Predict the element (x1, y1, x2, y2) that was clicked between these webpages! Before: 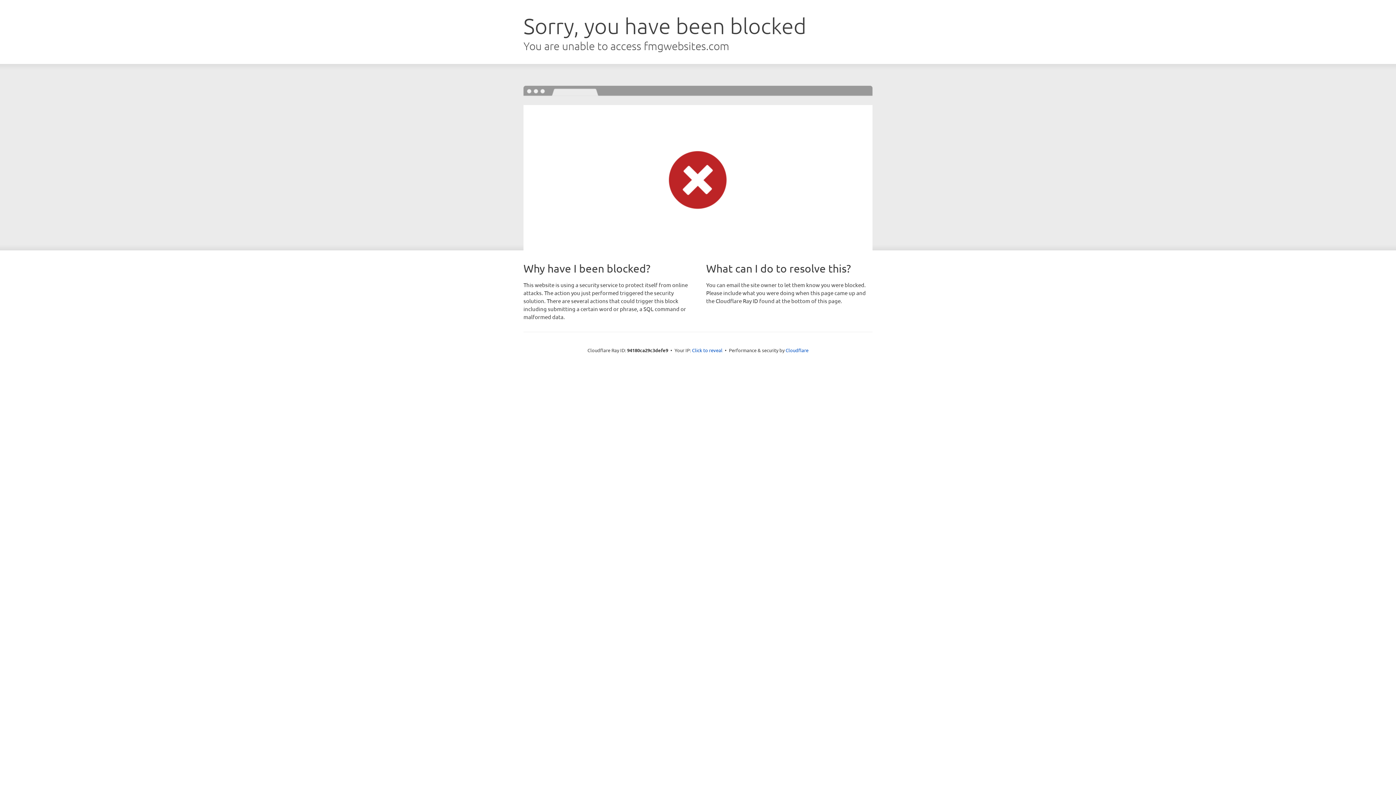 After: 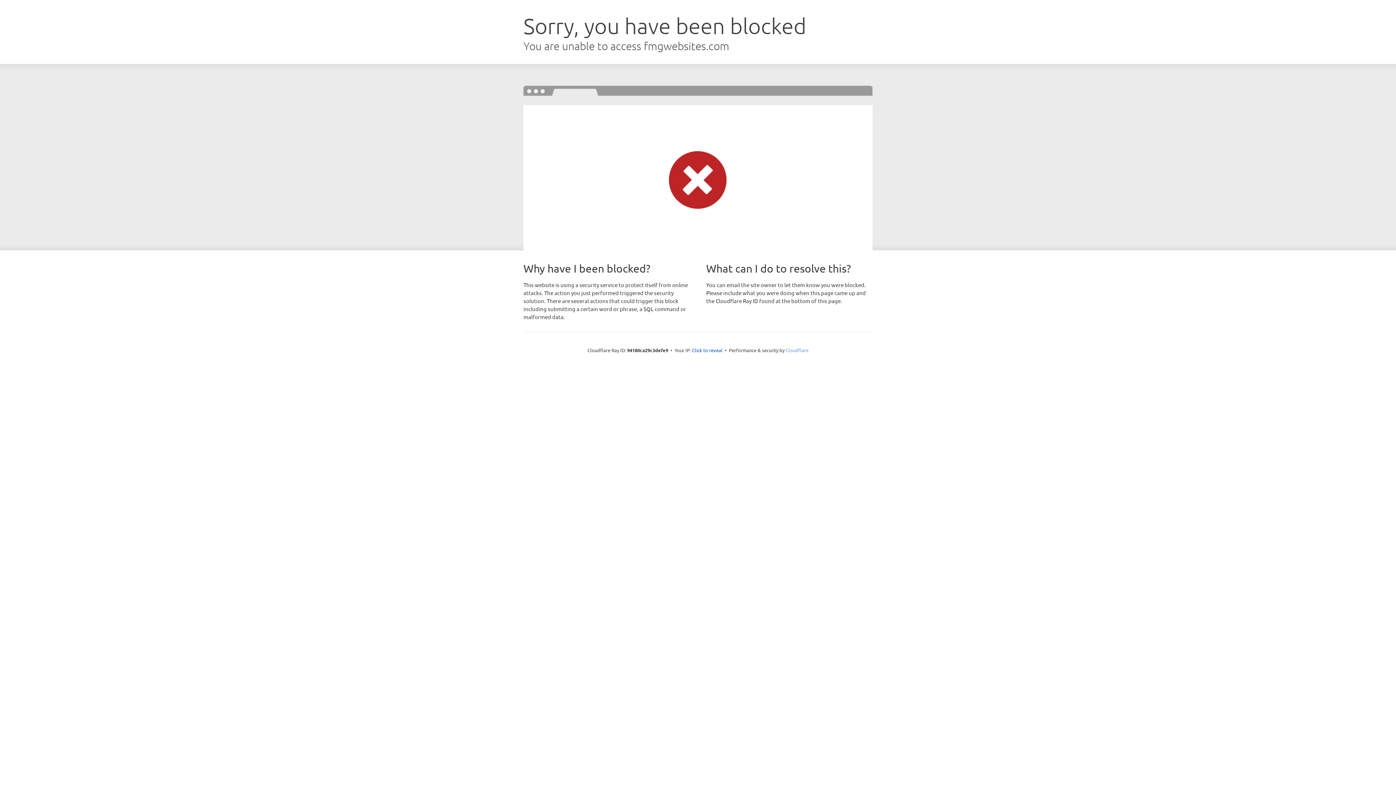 Action: label: Cloudflare bbox: (785, 347, 808, 353)